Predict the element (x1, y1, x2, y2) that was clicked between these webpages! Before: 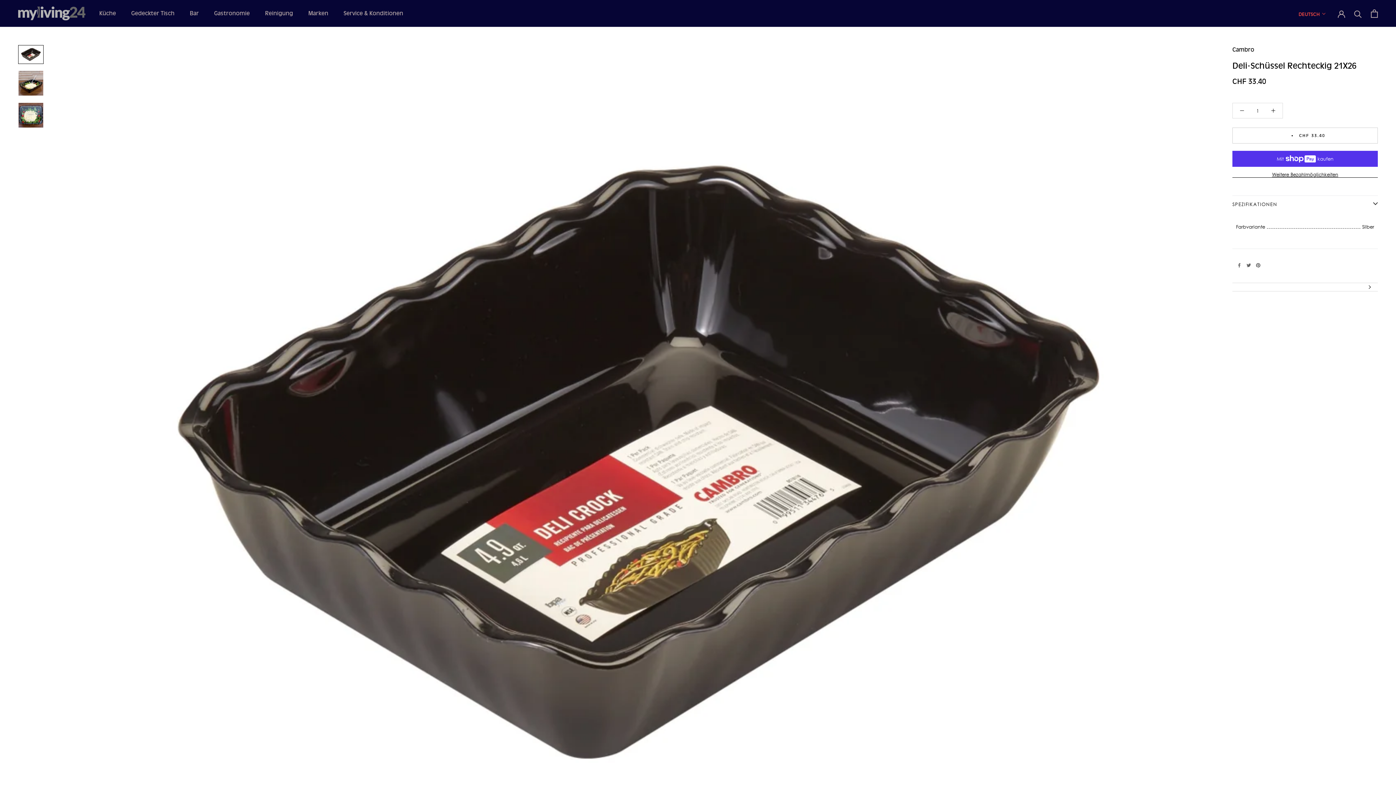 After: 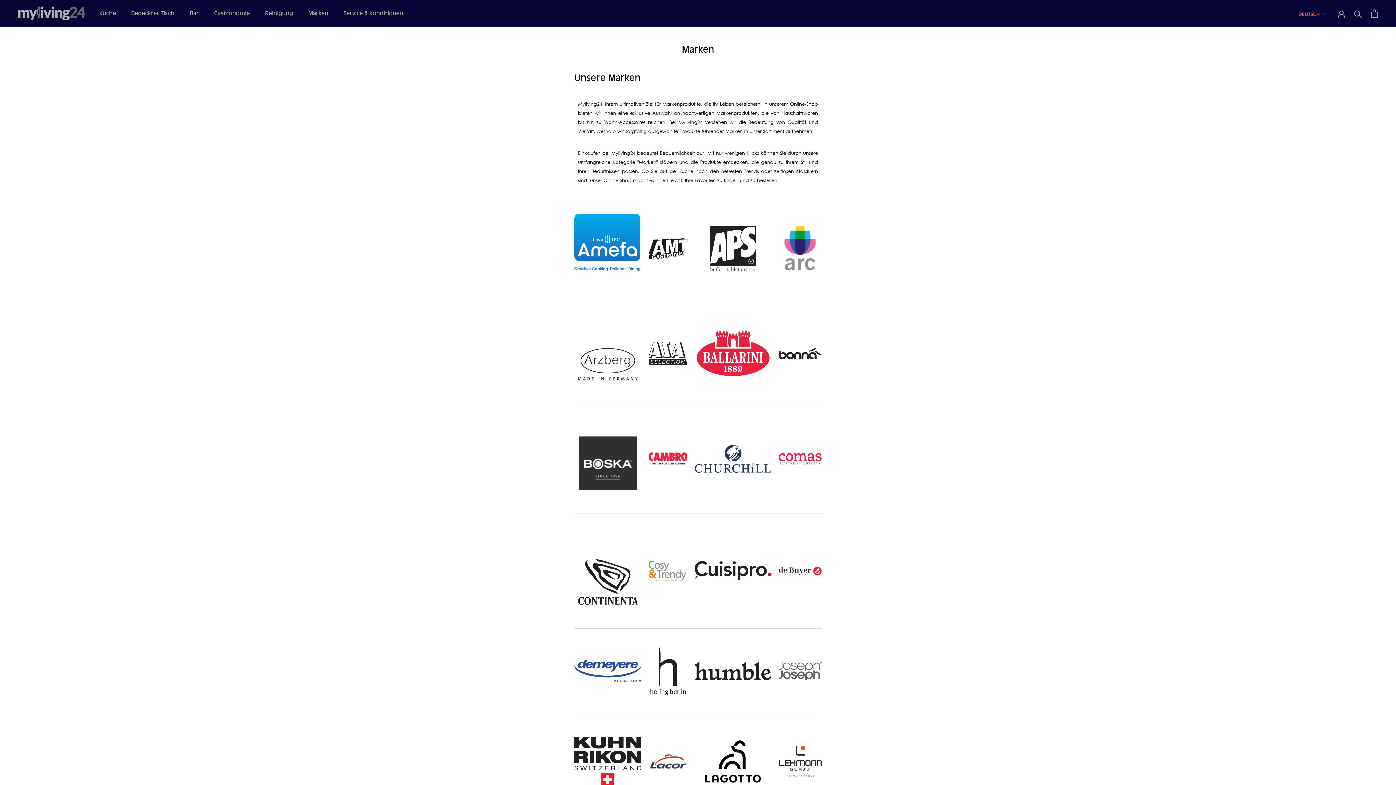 Action: bbox: (308, 9, 328, 16) label: Marken
Marken